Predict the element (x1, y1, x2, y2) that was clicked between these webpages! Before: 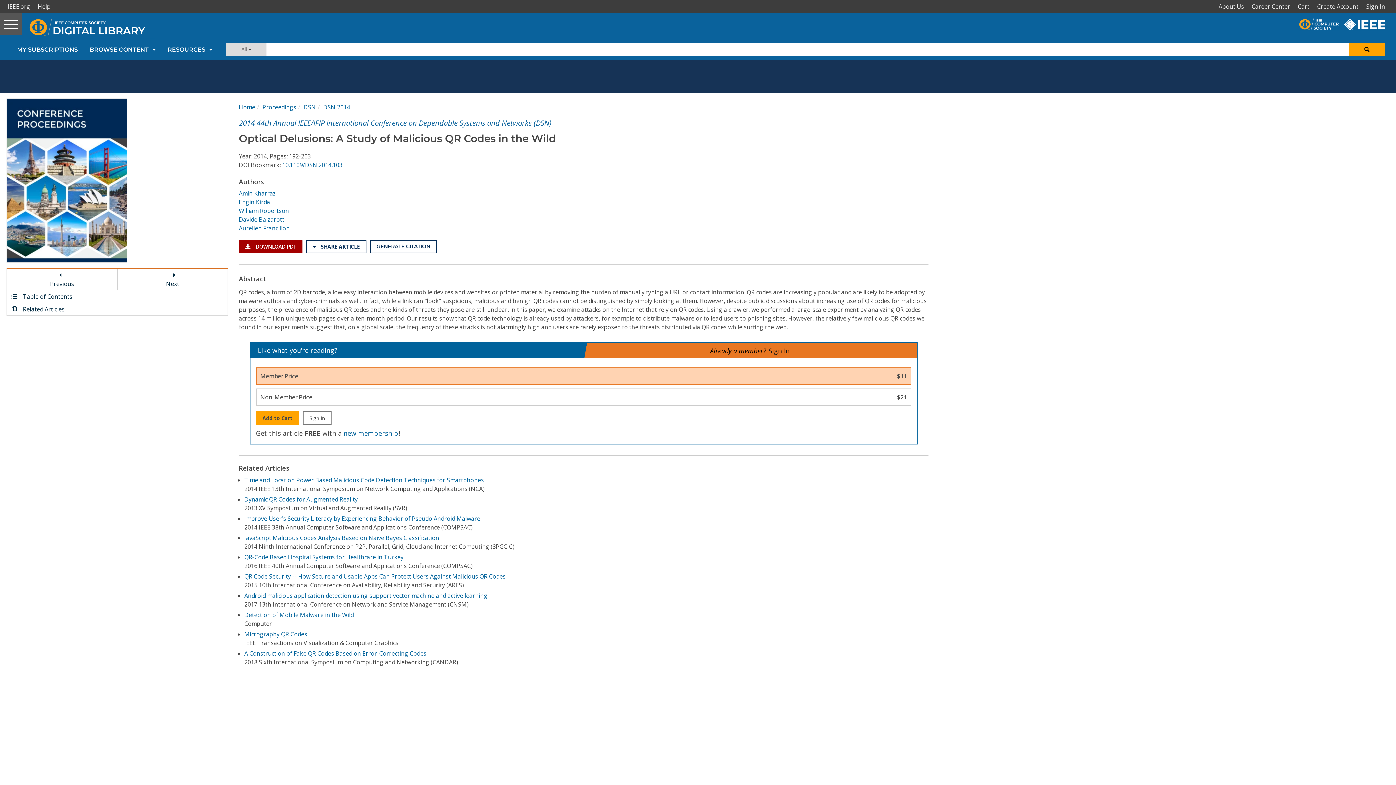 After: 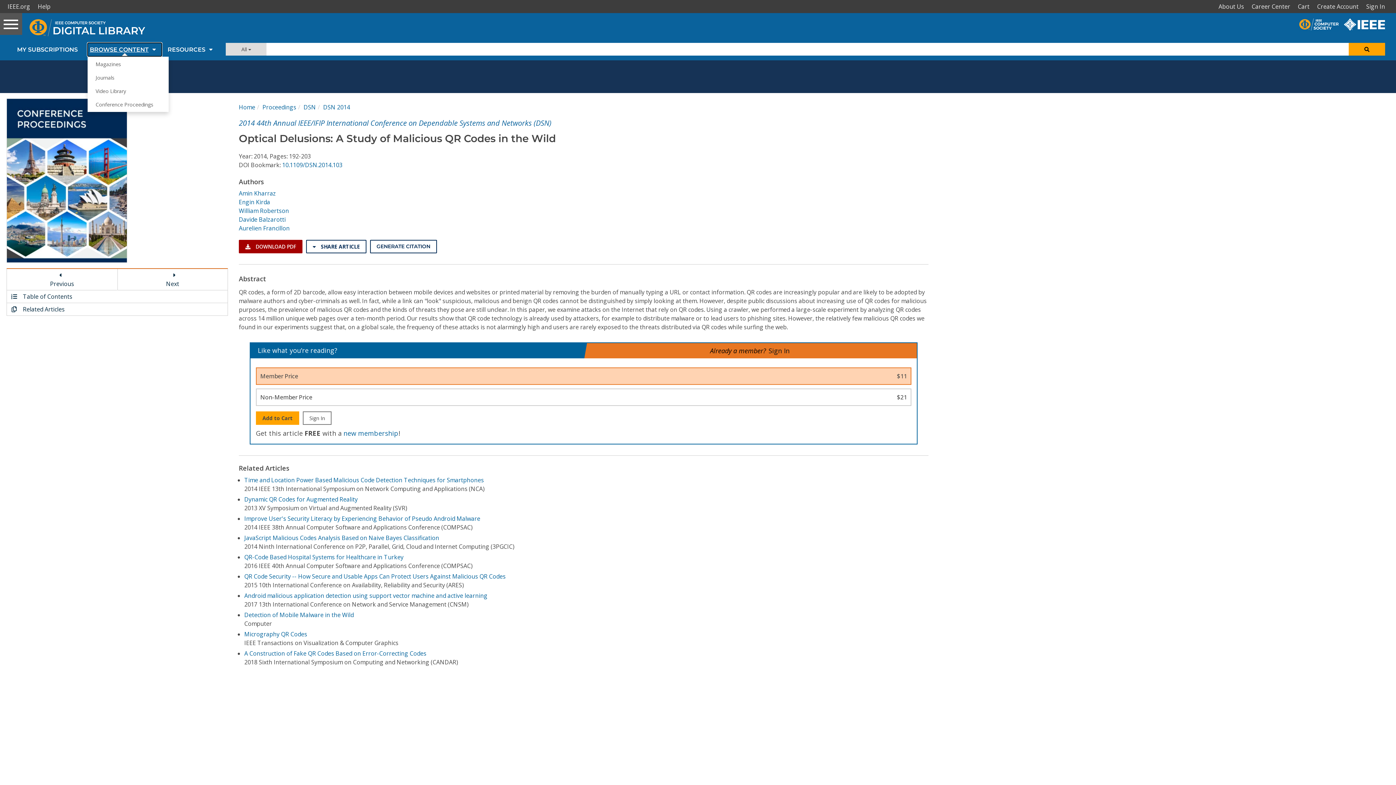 Action: bbox: (87, 43, 161, 56) label: BROWSE CONTENT